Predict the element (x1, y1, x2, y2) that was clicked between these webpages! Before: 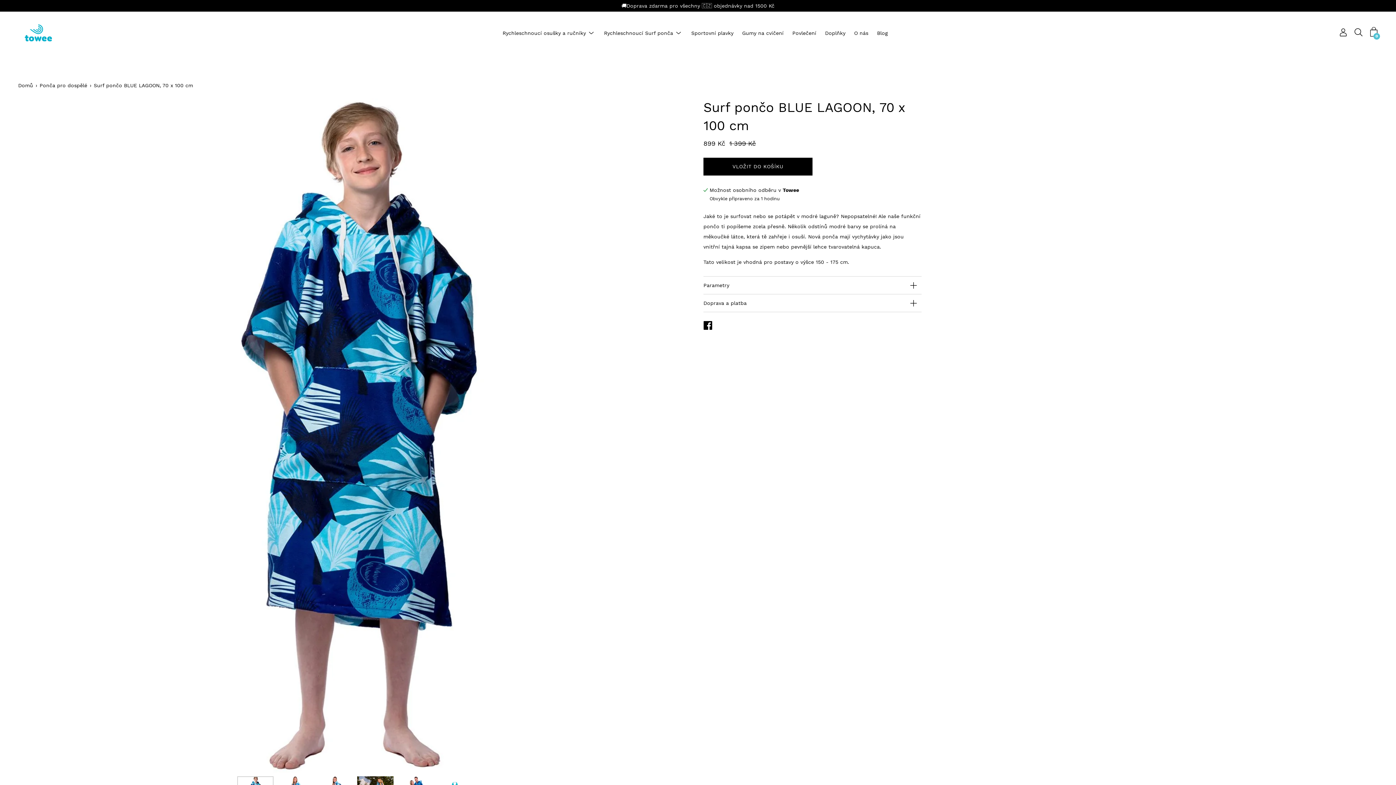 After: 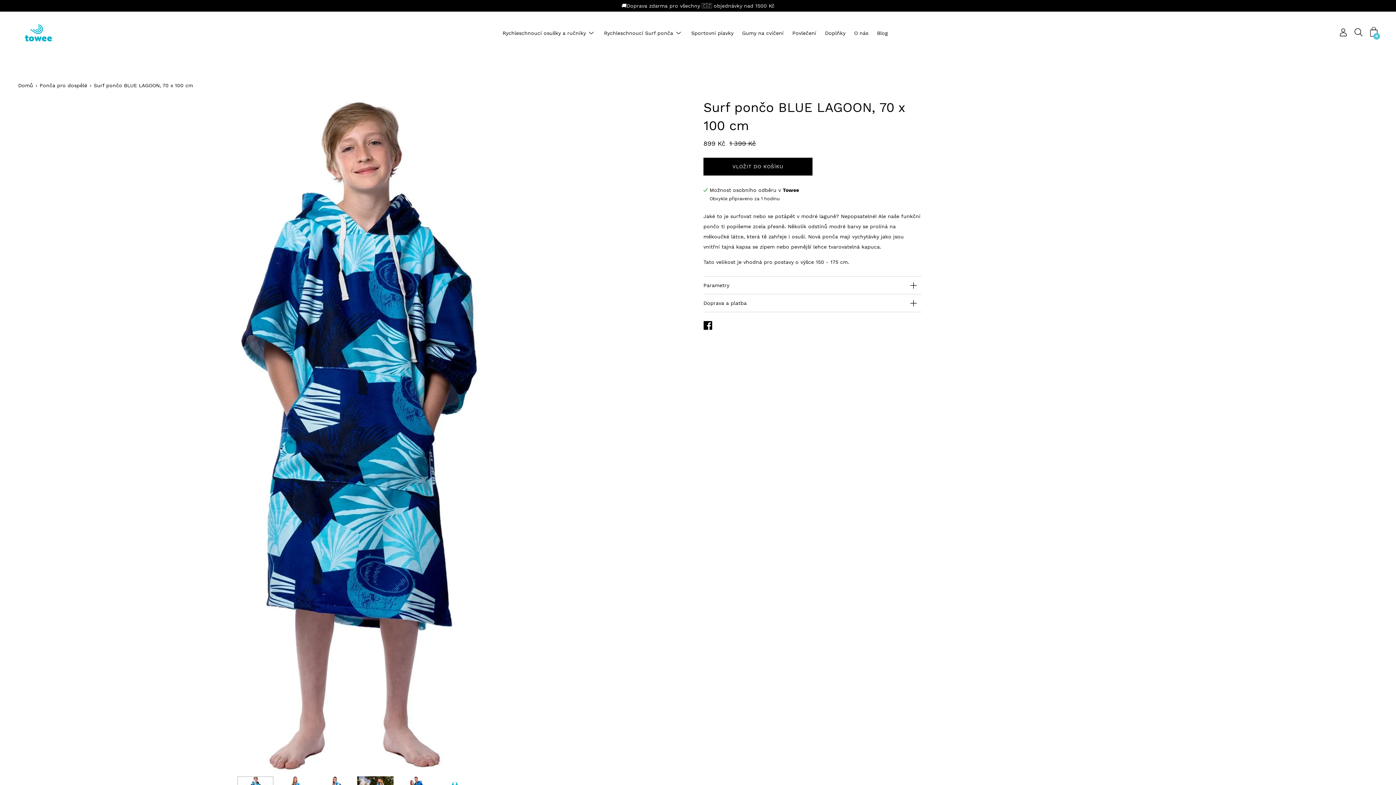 Action: bbox: (703, 319, 712, 333) label: Sdílet na Facebook